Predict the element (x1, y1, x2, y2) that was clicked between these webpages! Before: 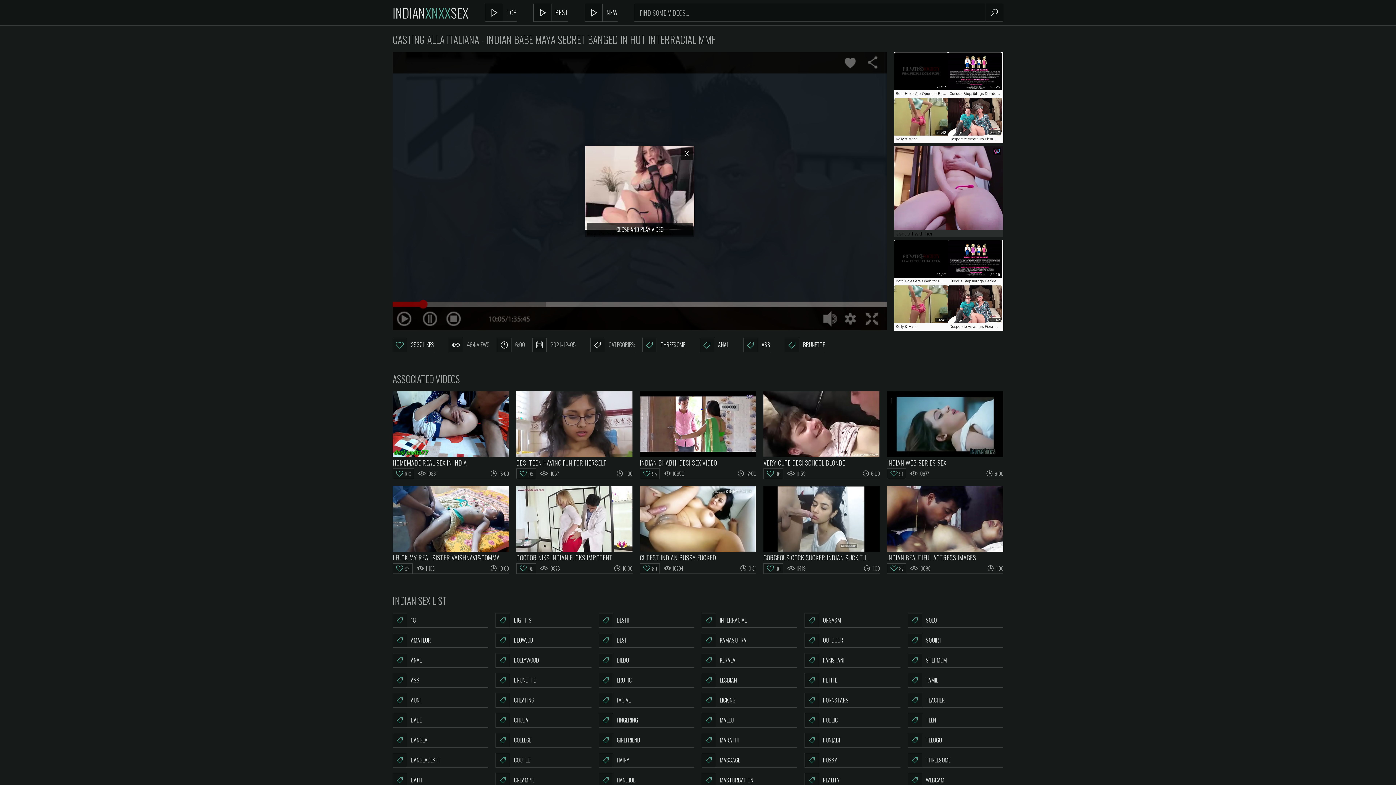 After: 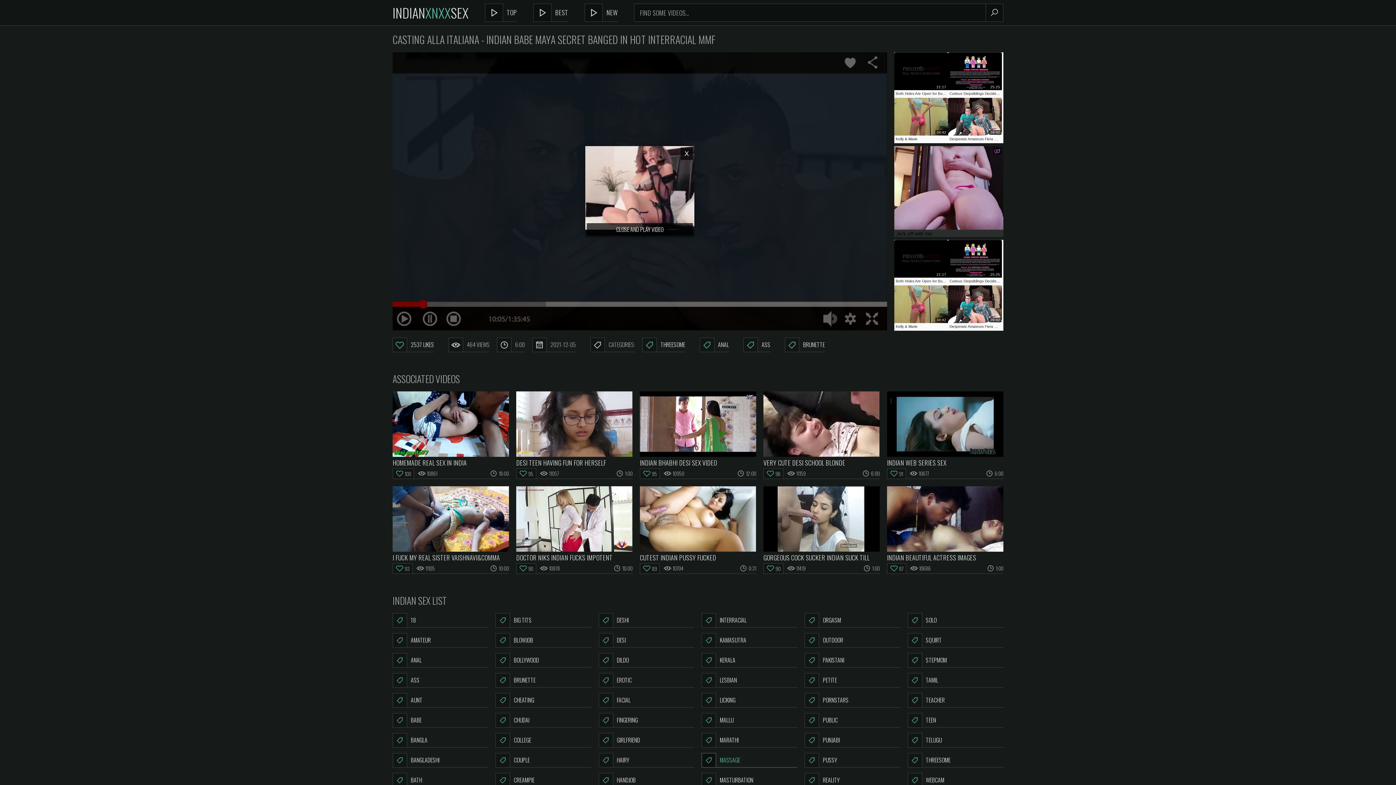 Action: label: MASSAGE bbox: (701, 753, 797, 768)